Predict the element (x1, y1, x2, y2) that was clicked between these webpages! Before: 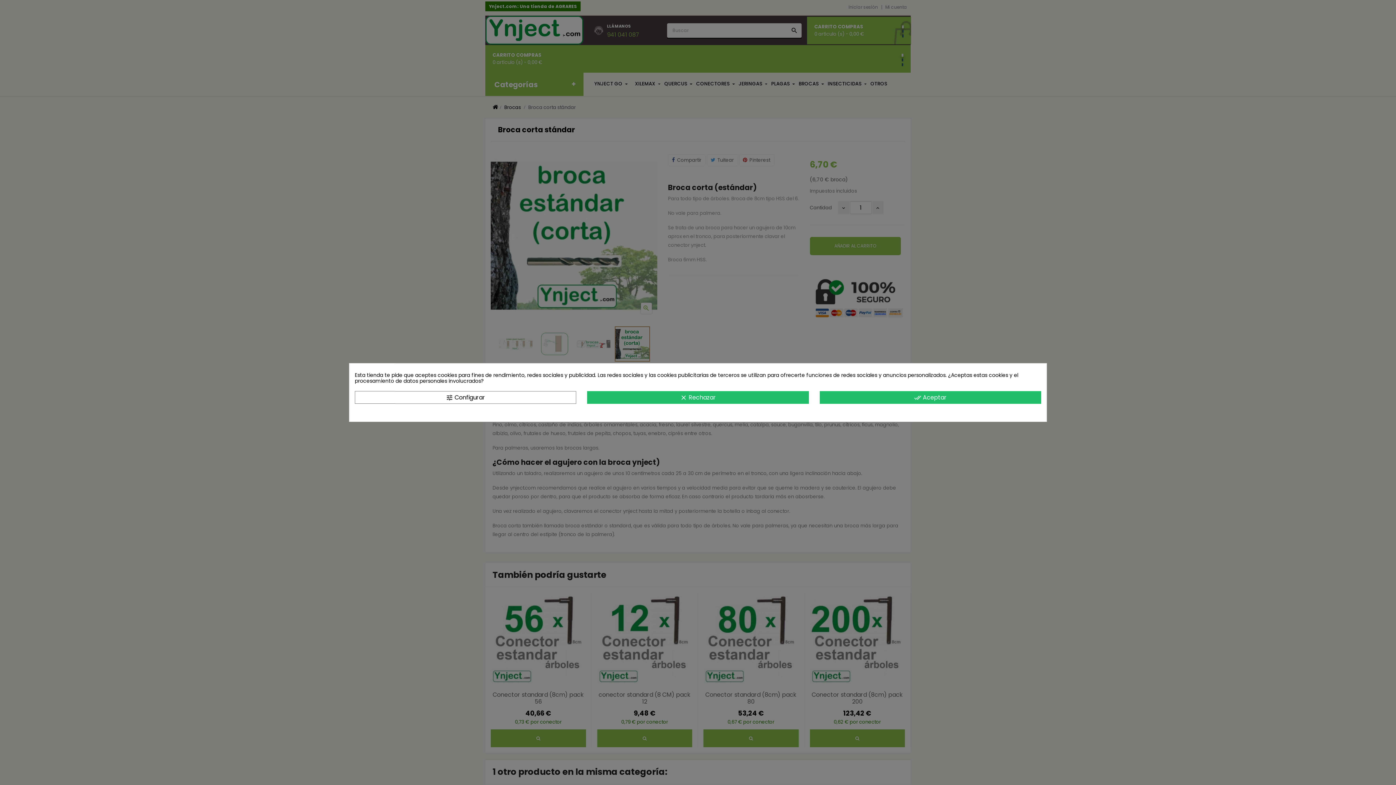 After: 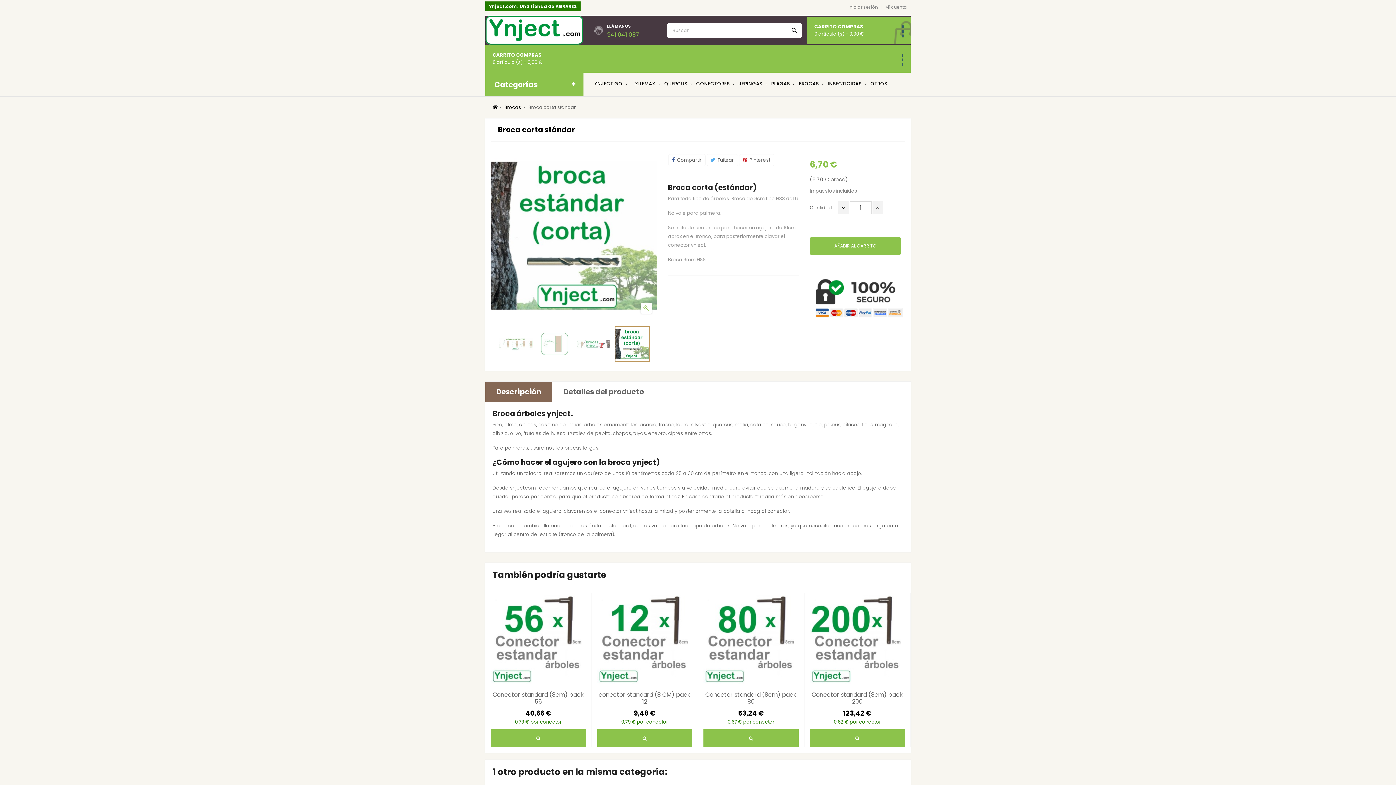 Action: bbox: (819, 391, 1041, 403) label: done_all Aceptar